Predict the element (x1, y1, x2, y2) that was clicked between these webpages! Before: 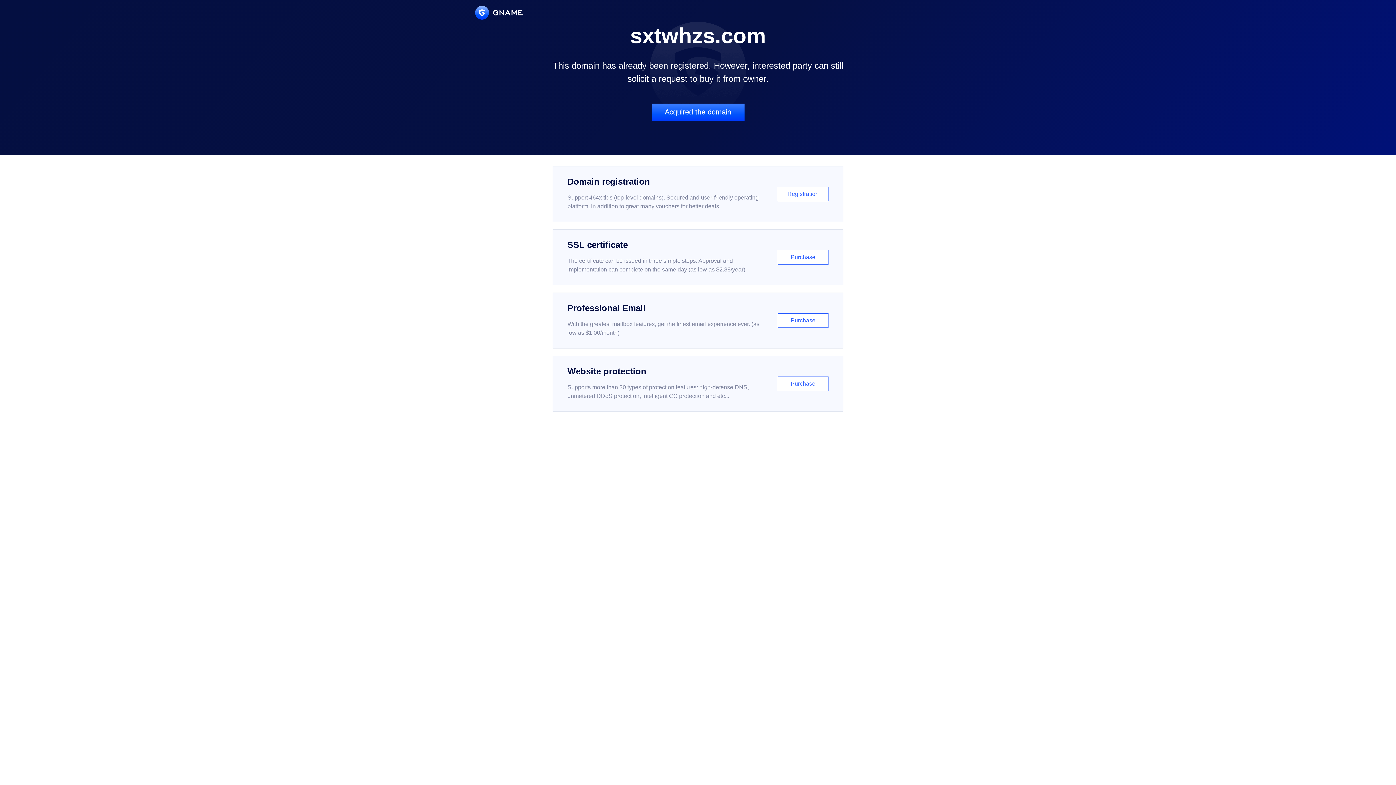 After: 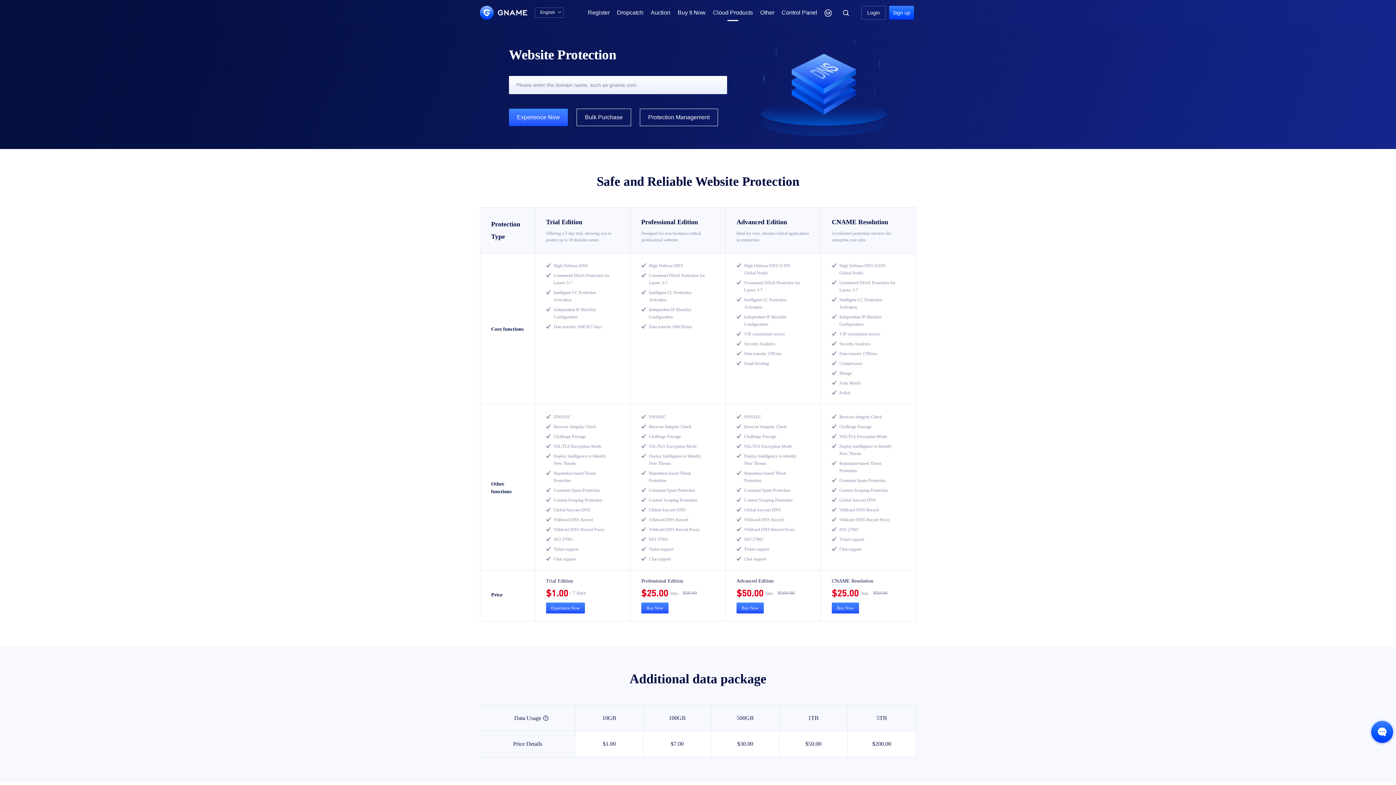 Action: bbox: (552, 356, 843, 412) label: Website protection

Supports more than 30 types of protection features: high-defense DNS, unmetered DDoS protection, intelligent CC protection and etc...

Purchase